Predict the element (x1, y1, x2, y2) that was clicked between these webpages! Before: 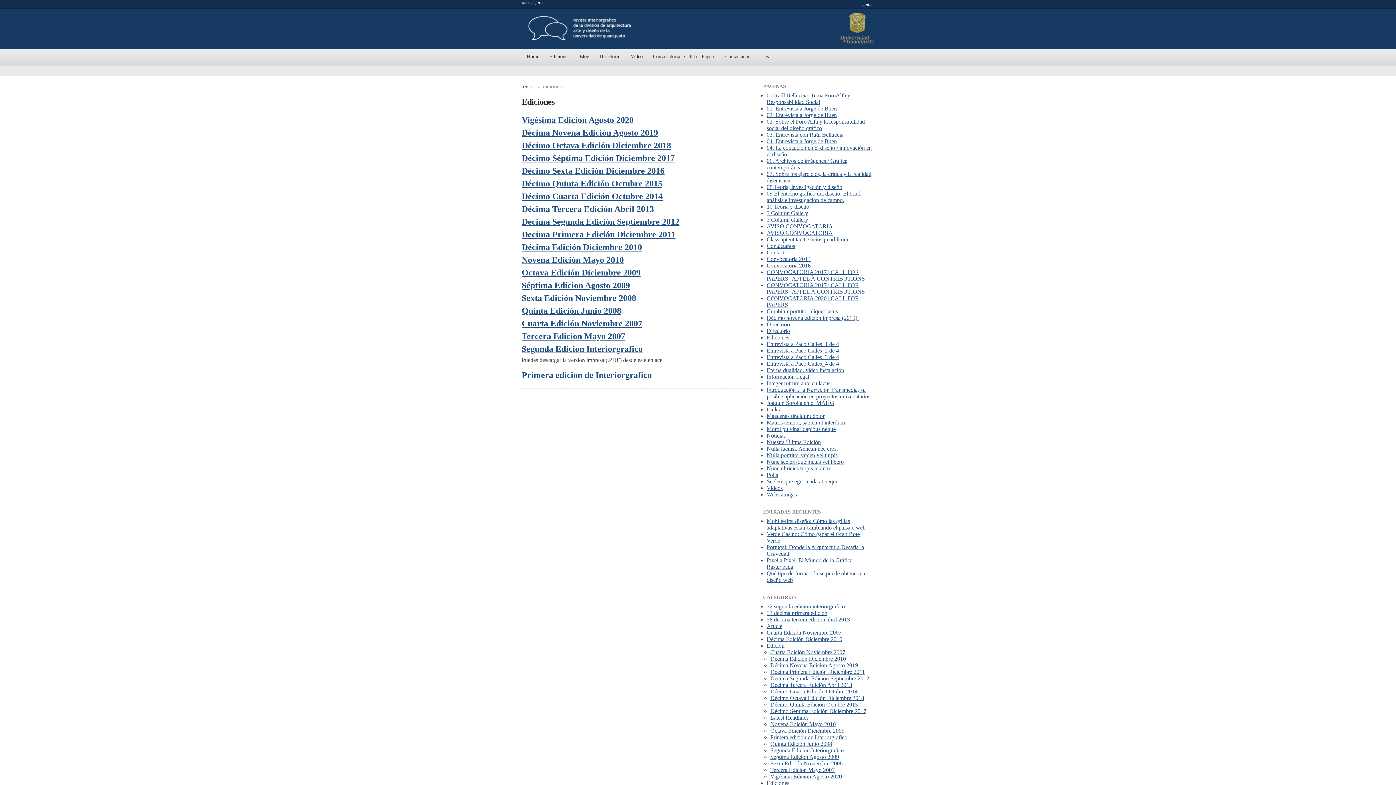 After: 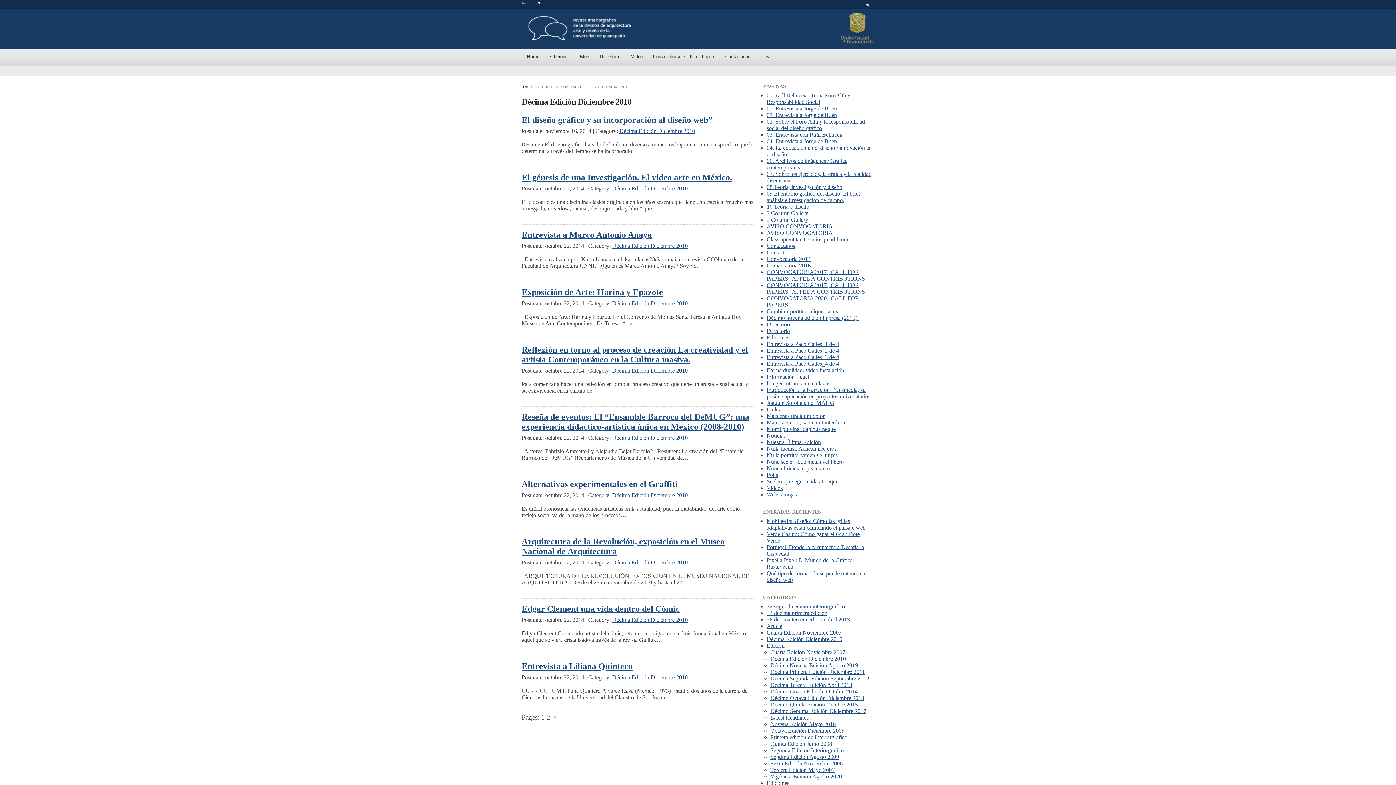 Action: bbox: (770, 656, 846, 662) label: Décima Edición Diciembre 2010